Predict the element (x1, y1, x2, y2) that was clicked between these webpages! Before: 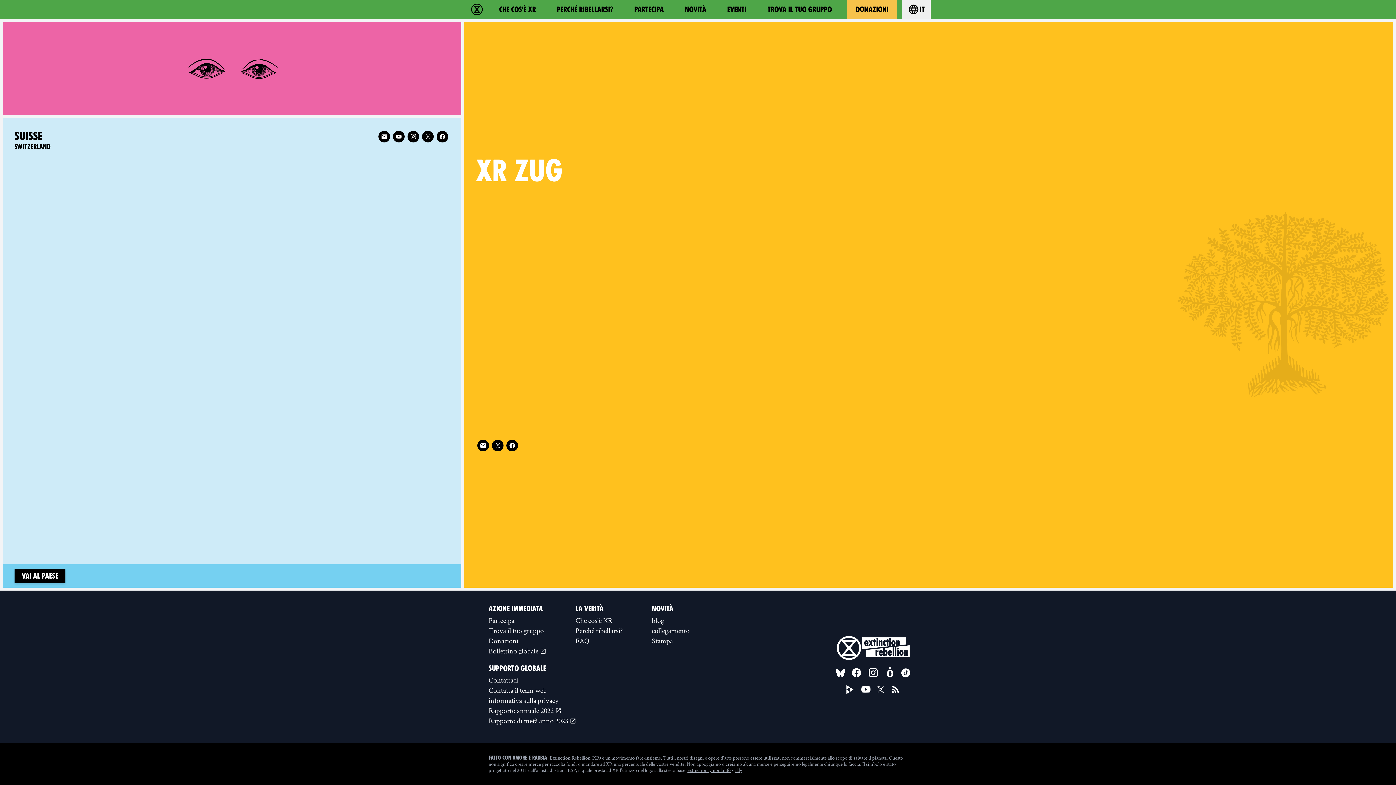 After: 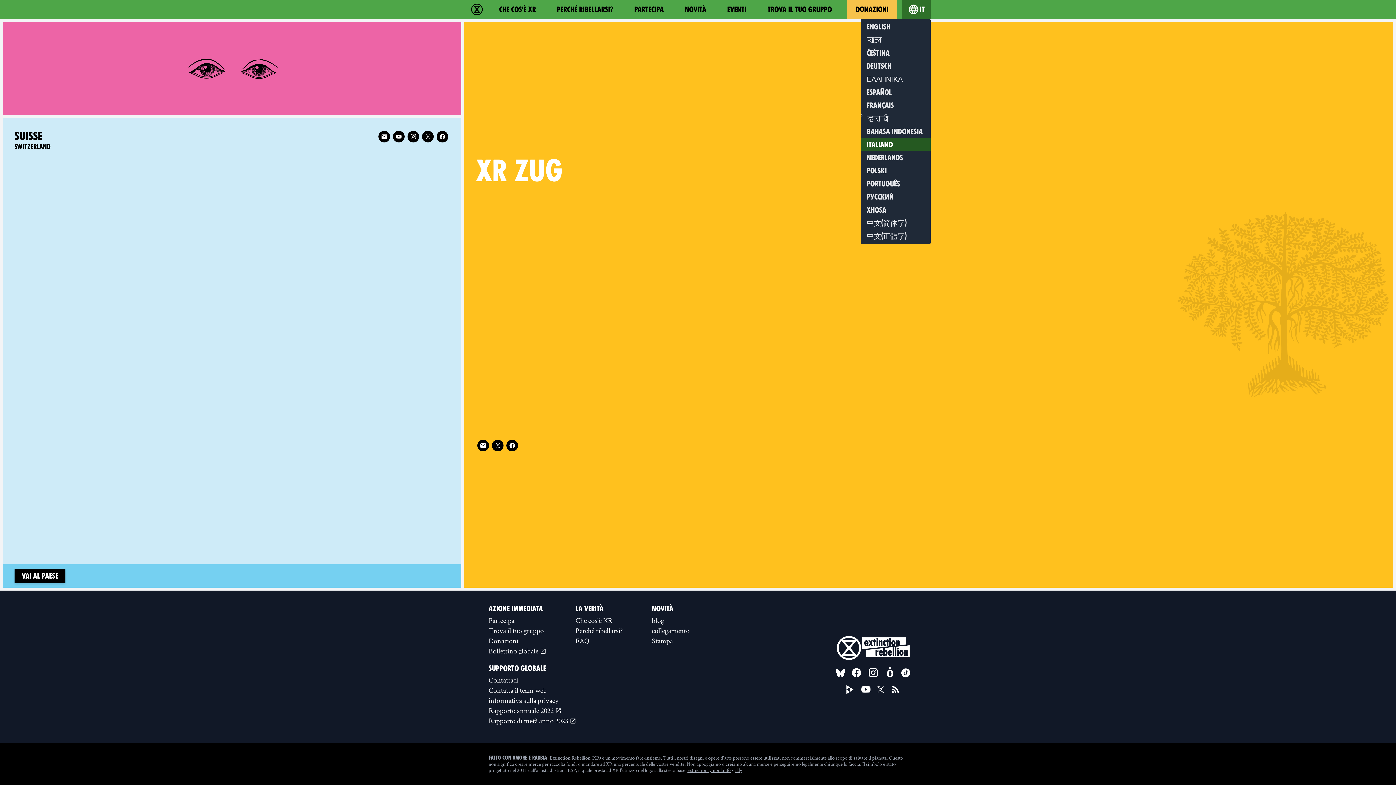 Action: bbox: (902, 0, 930, 18) label: Choose your language
it